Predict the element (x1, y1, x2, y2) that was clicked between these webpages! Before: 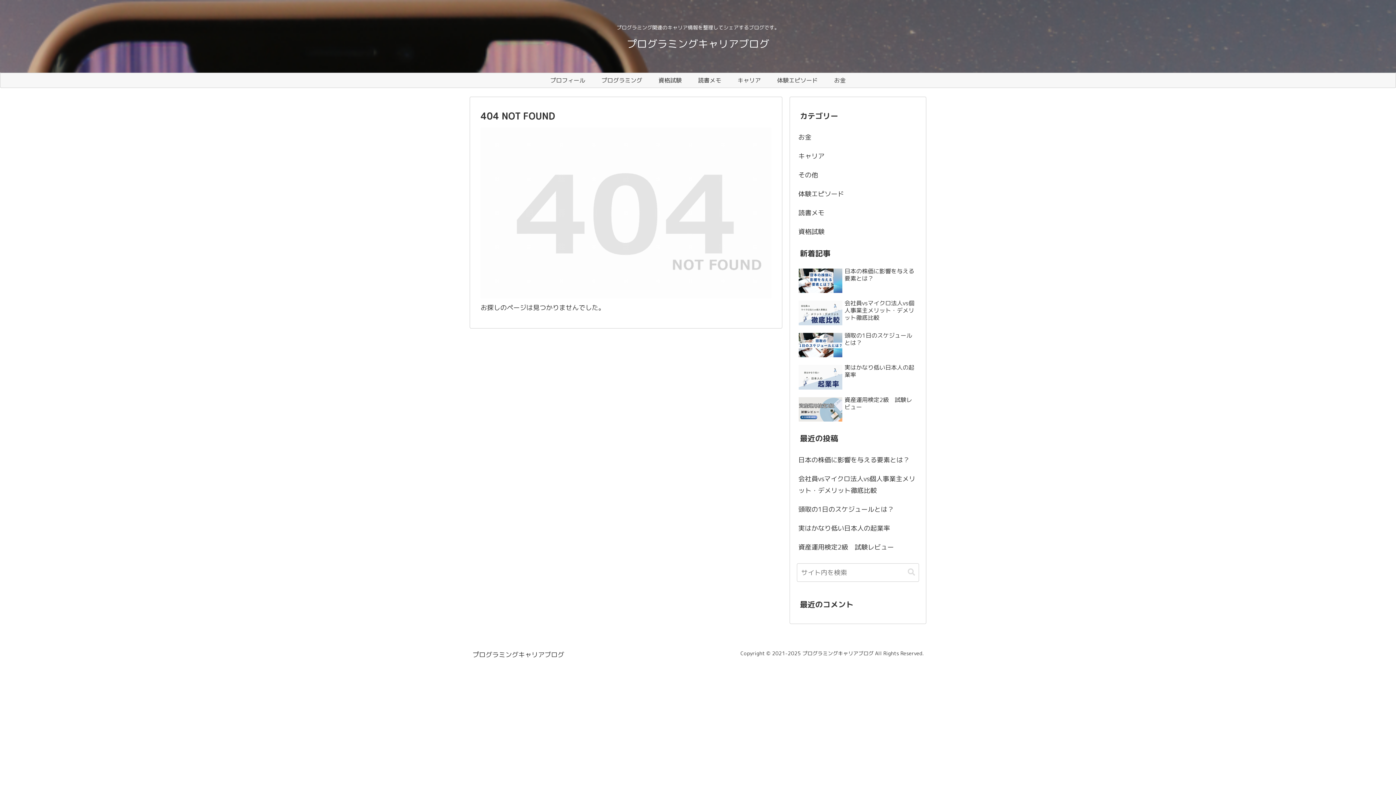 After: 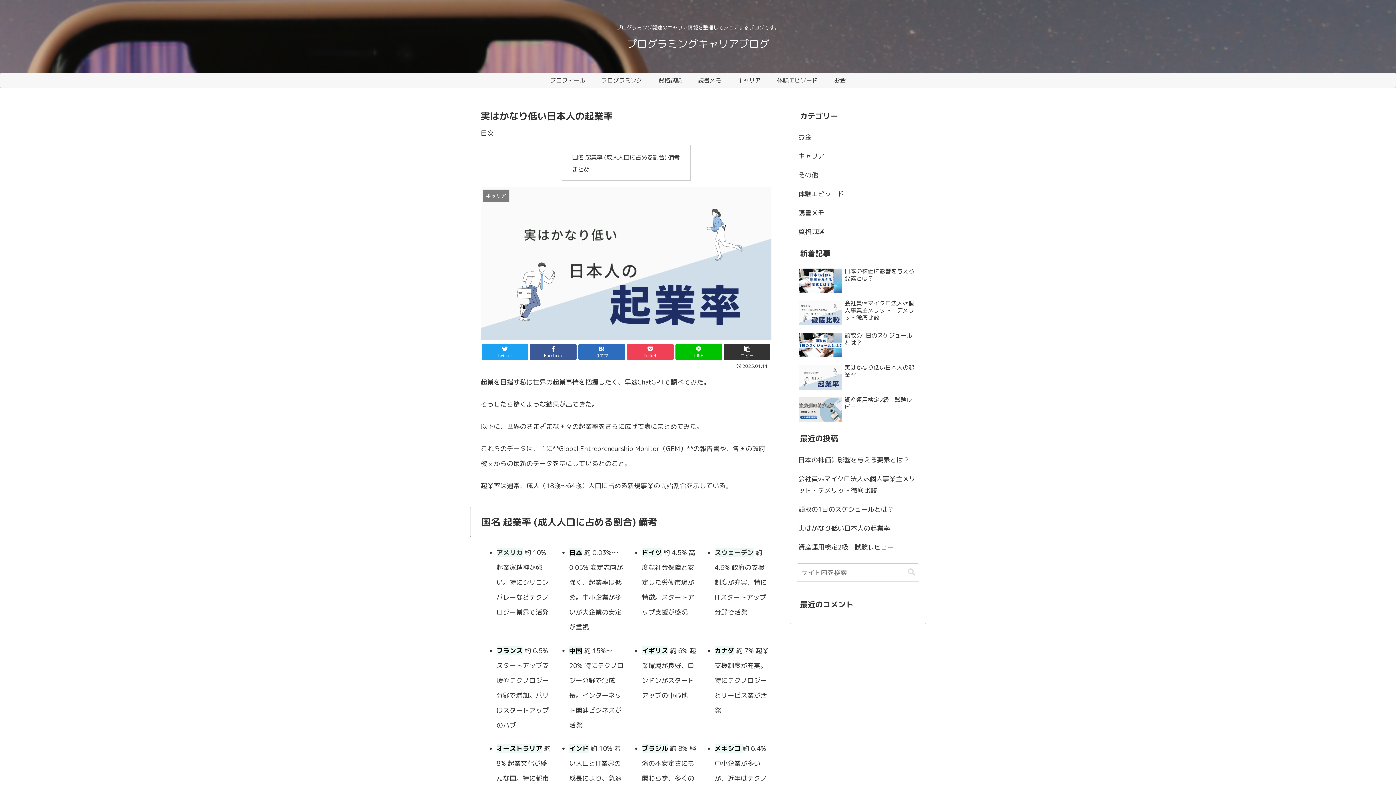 Action: label: 実はかなり低い日本人の起業率 bbox: (797, 362, 919, 393)